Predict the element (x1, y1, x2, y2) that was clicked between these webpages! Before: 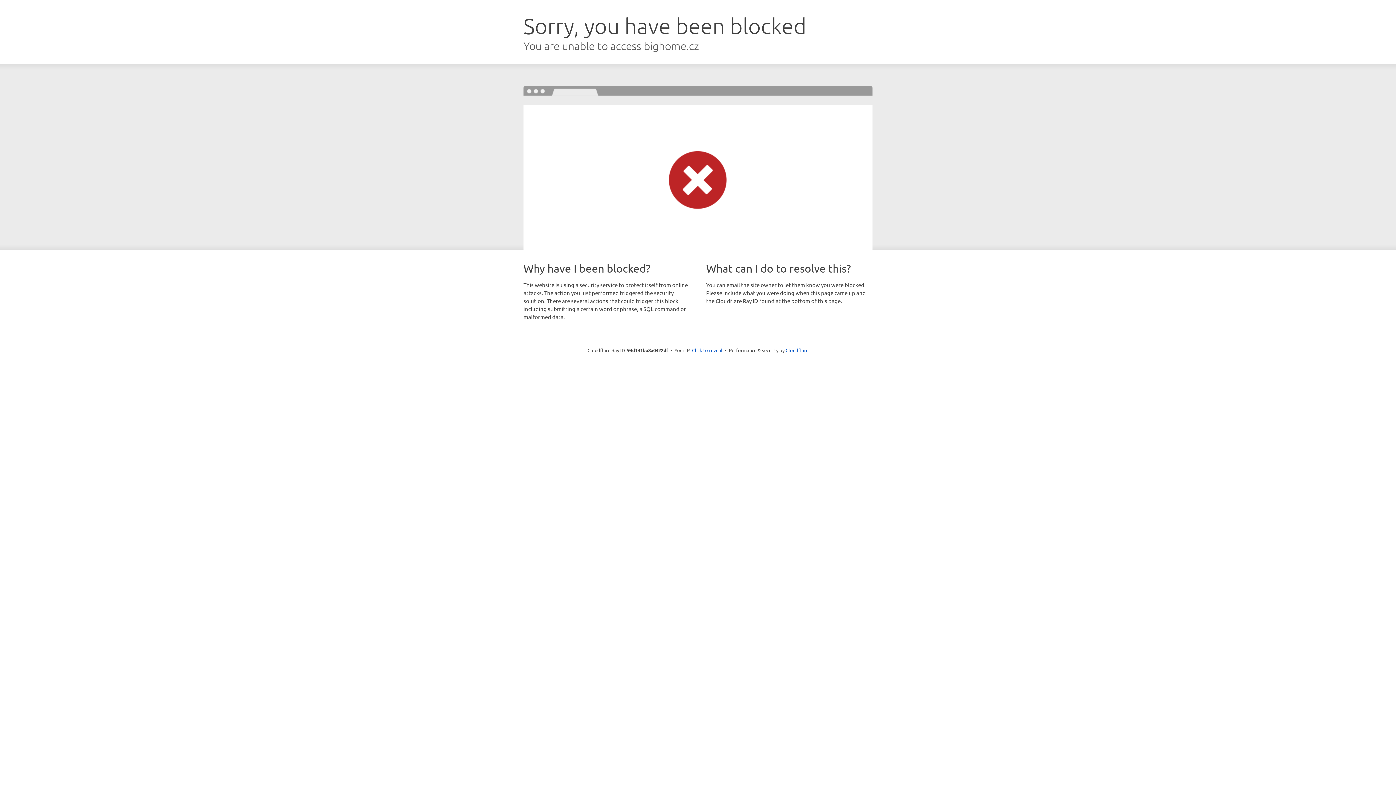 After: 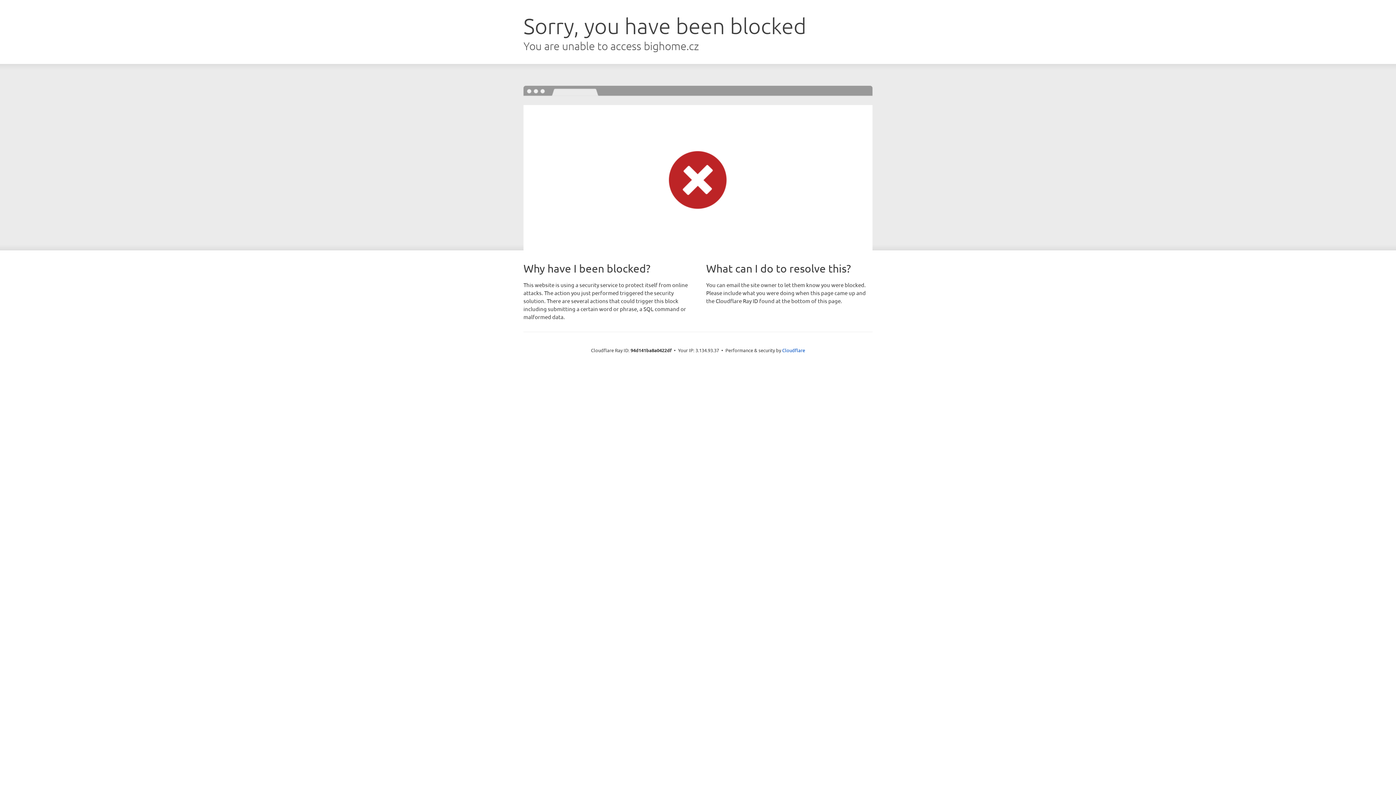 Action: label: Click to reveal bbox: (692, 346, 722, 353)